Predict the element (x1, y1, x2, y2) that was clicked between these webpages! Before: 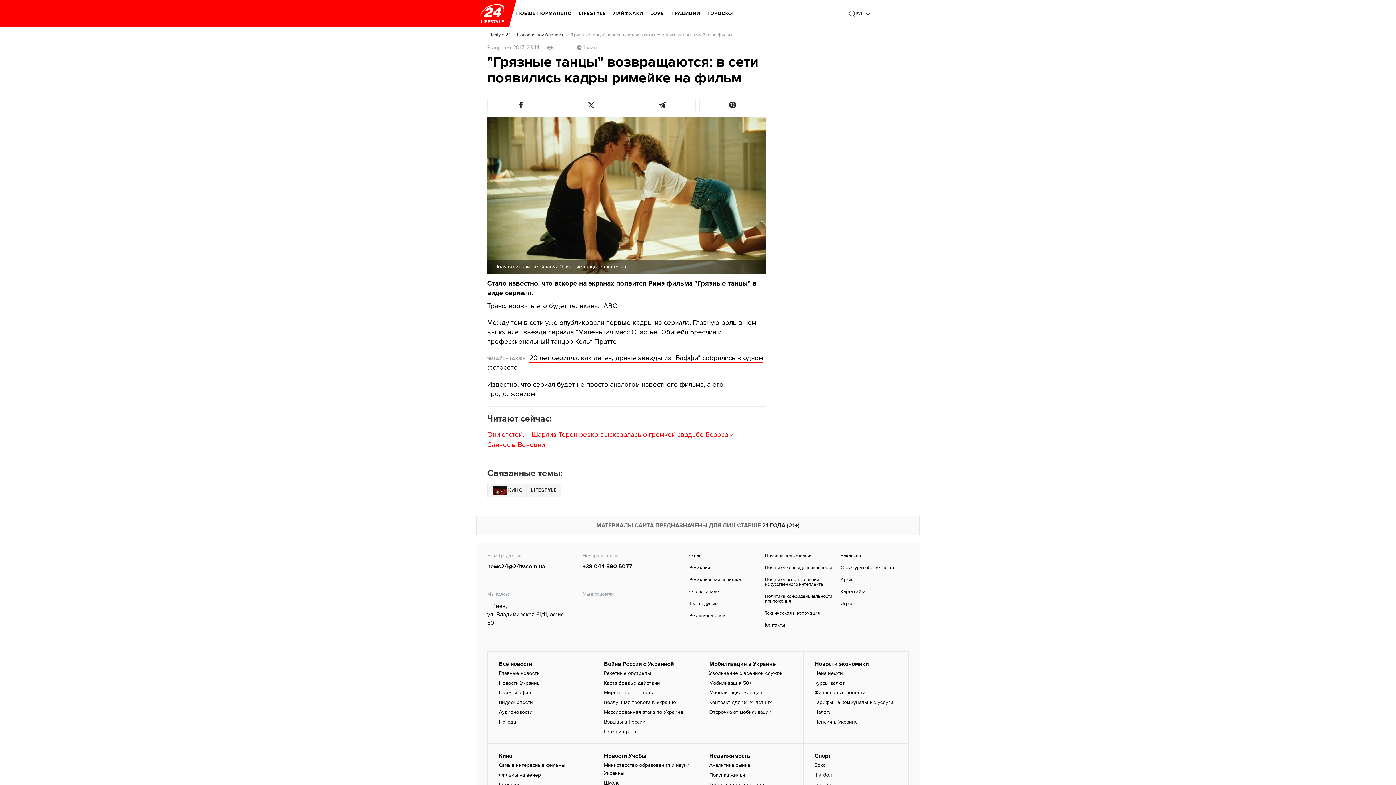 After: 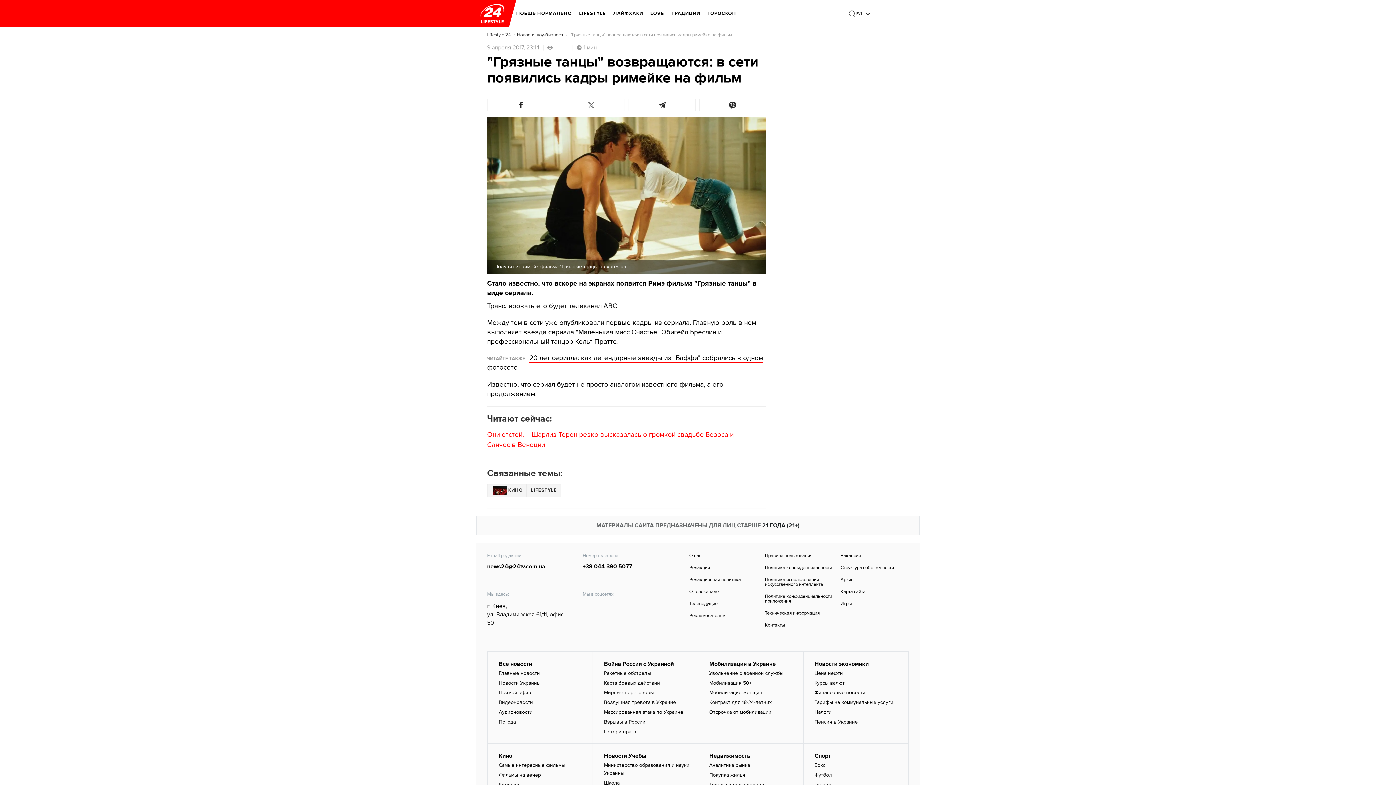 Action: bbox: (558, 98, 625, 111)